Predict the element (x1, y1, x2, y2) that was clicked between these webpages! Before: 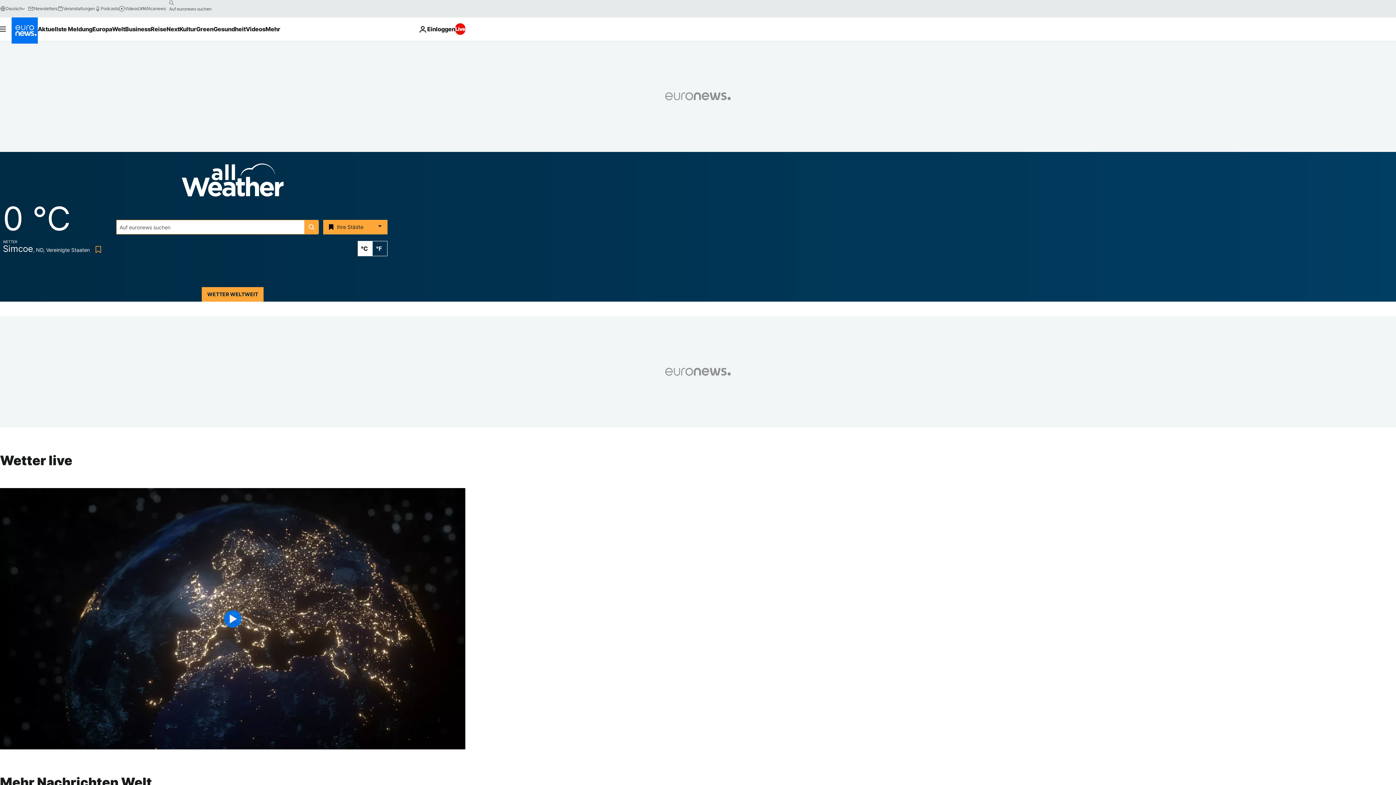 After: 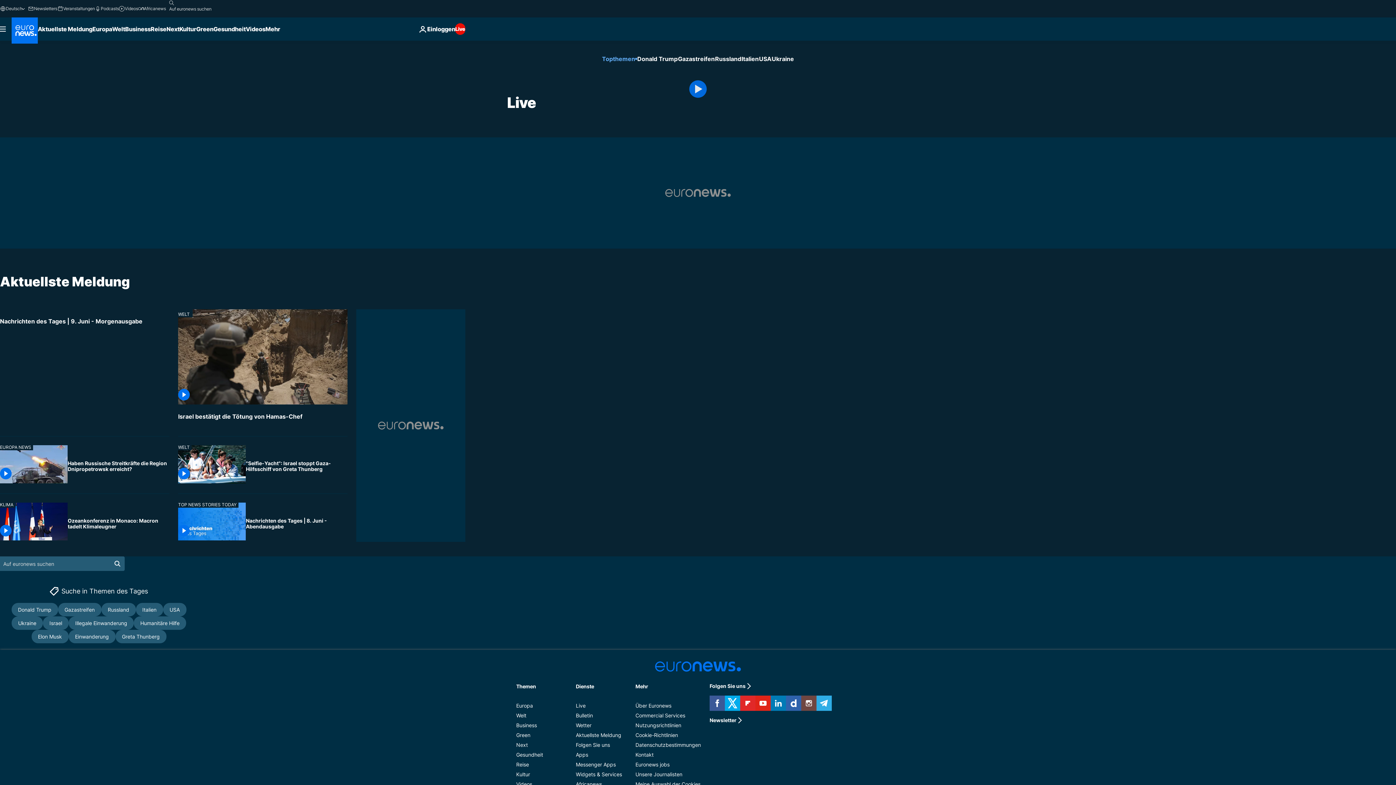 Action: bbox: (455, 23, 465, 34) label: Live